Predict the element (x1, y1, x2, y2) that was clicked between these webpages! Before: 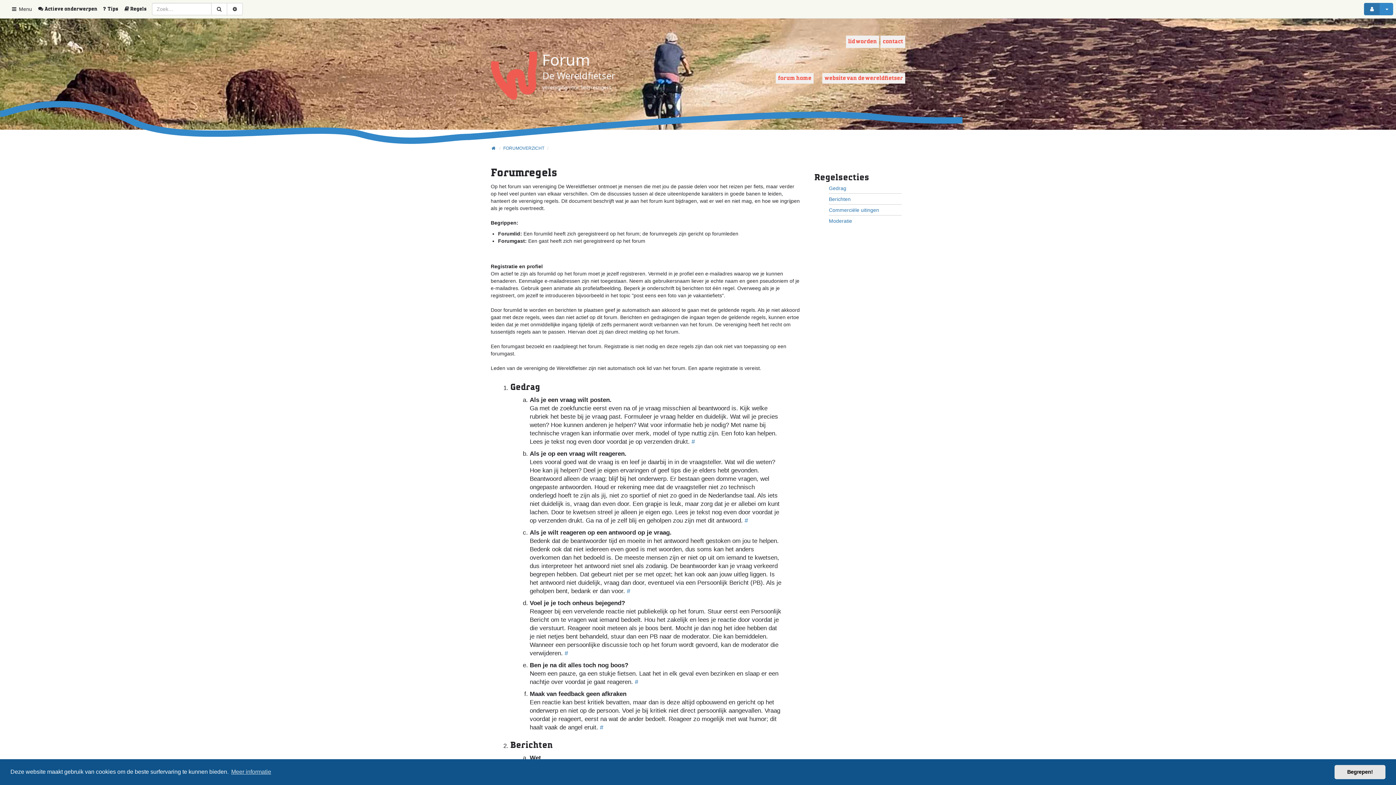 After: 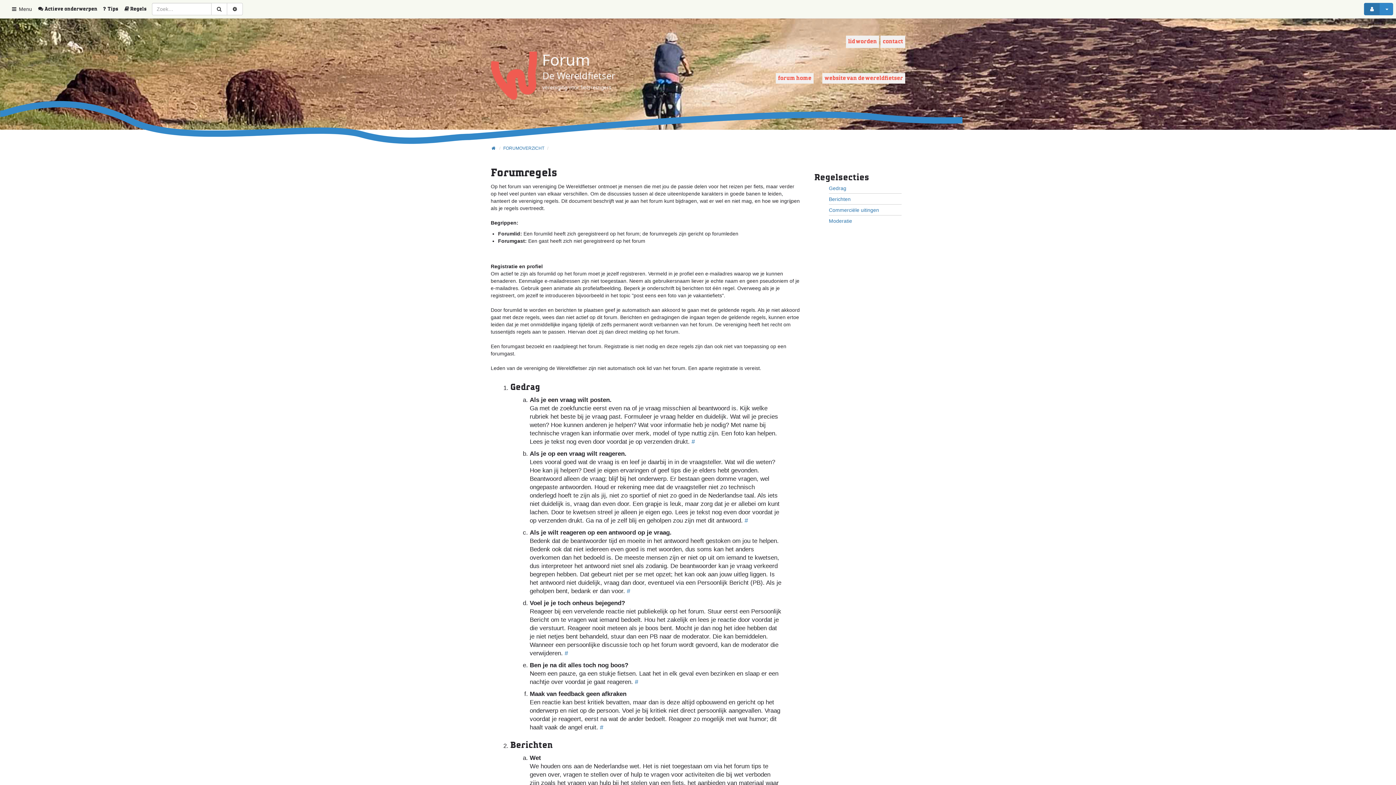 Action: label: dismiss cookie message bbox: (1334, 765, 1385, 779)